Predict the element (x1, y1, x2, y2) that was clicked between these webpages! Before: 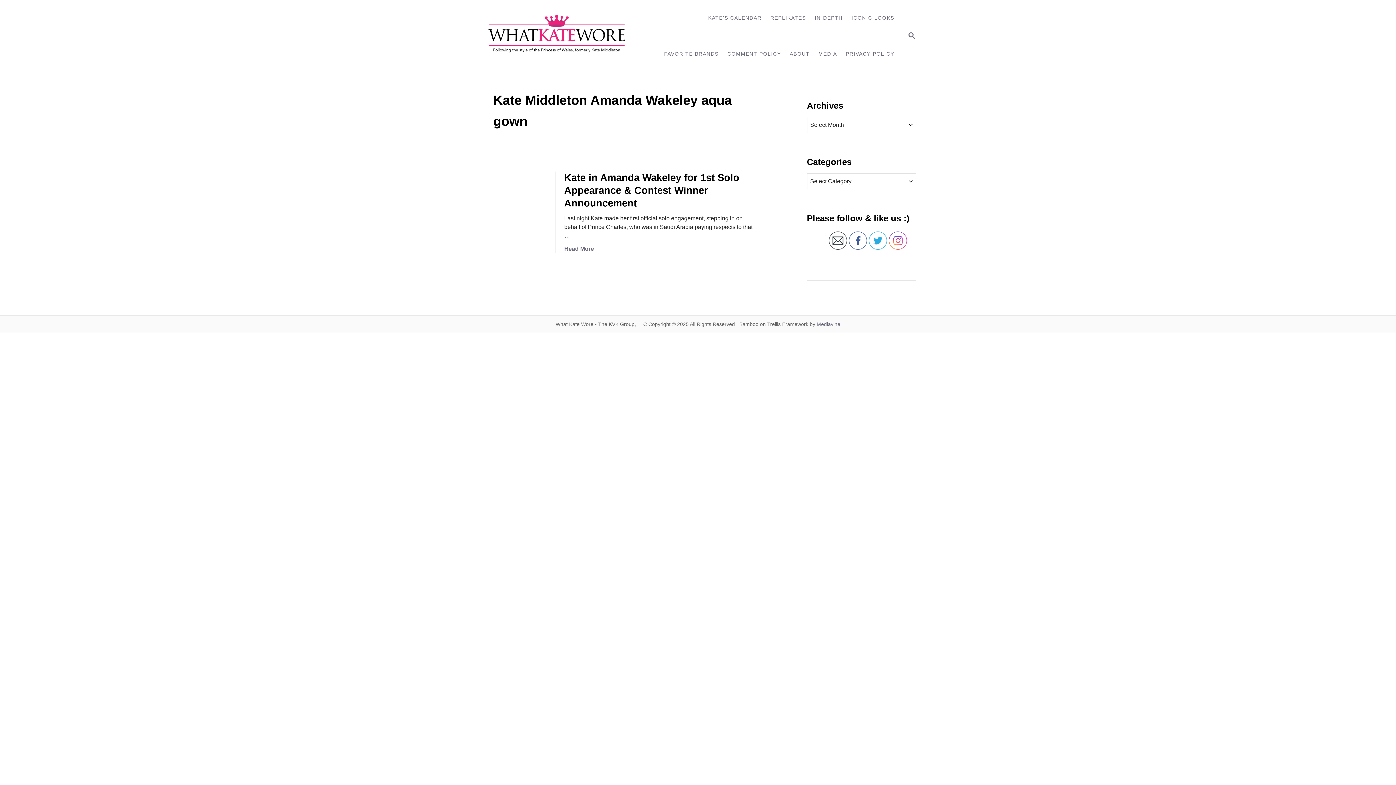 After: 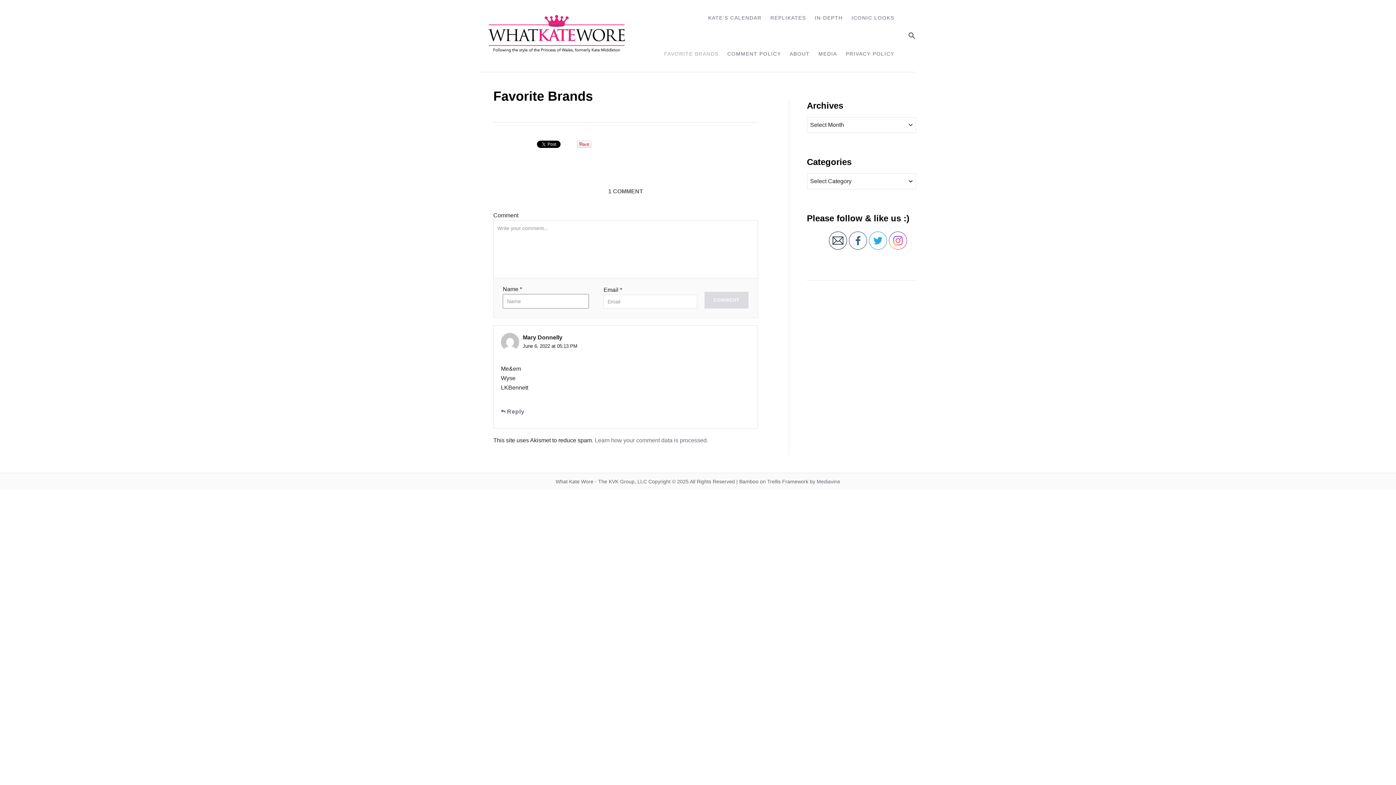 Action: bbox: (659, 46, 723, 61) label: FAVORITE BRANDS